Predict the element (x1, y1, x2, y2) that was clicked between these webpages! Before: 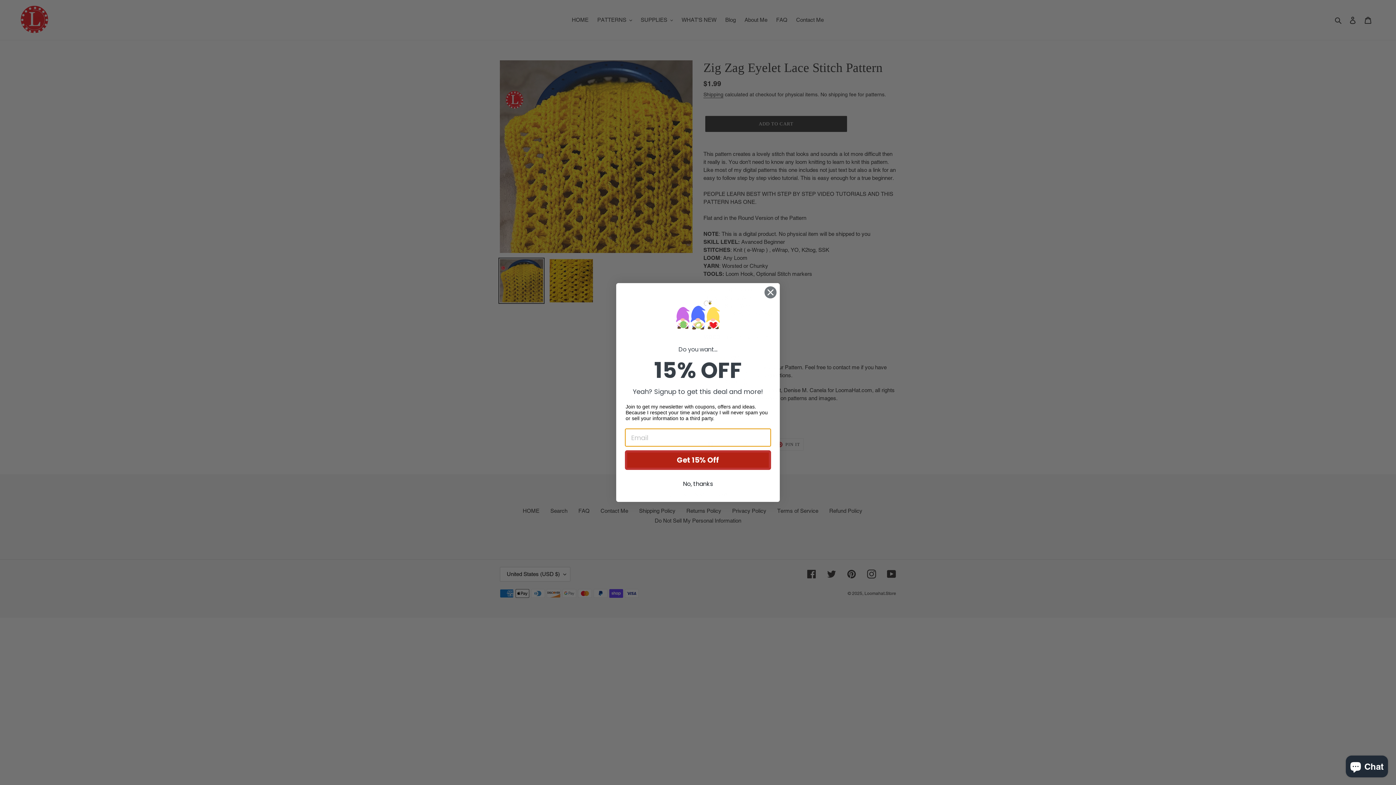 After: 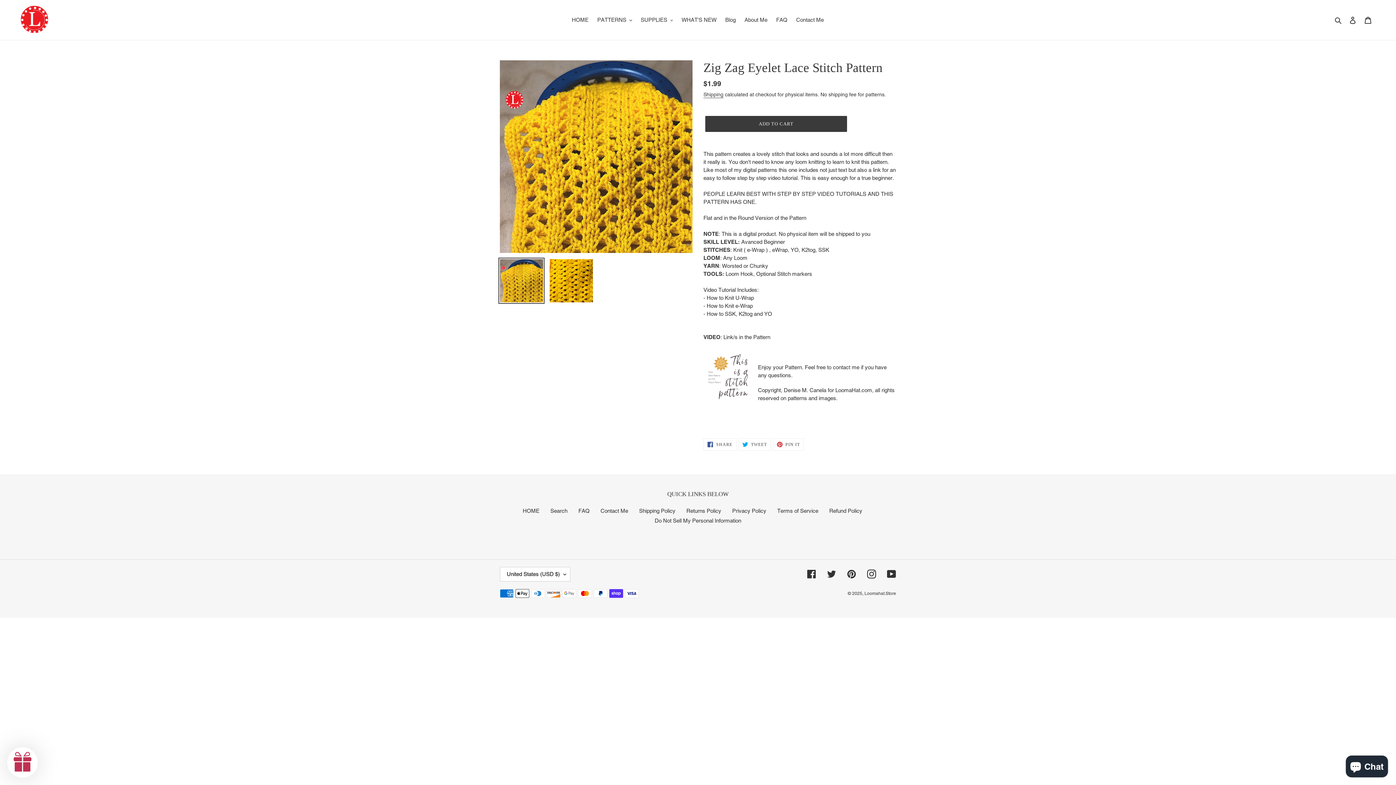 Action: bbox: (764, 286, 777, 298) label: Close dialog